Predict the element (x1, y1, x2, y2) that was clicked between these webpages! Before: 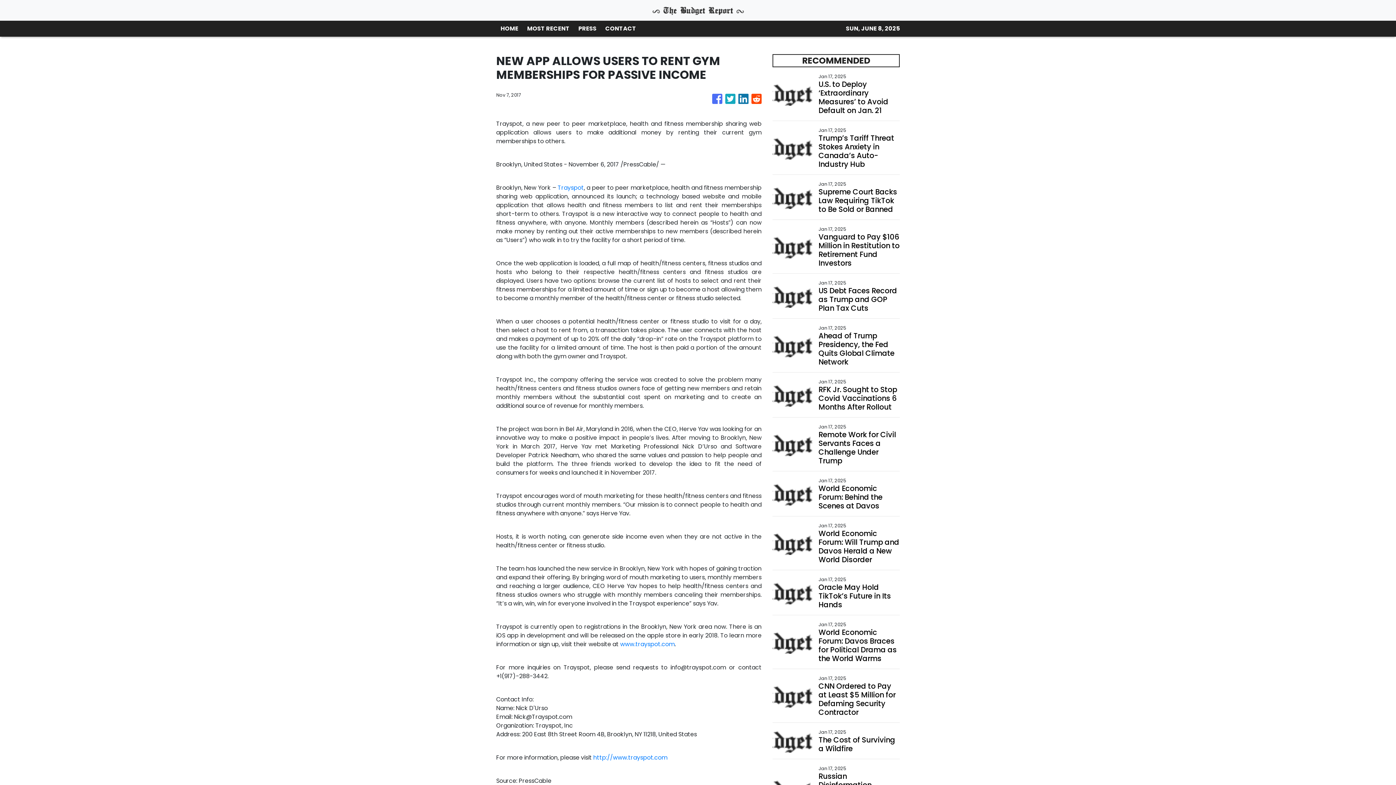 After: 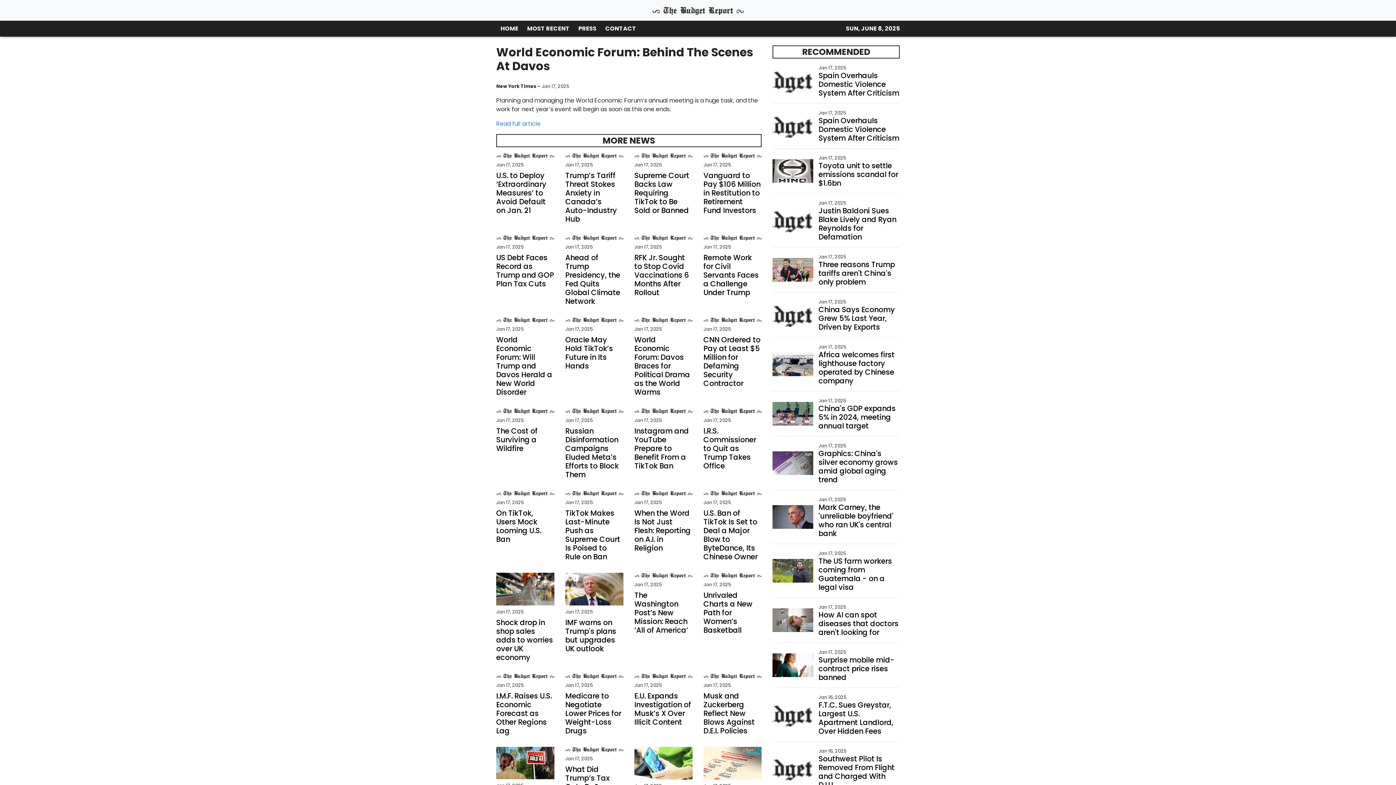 Action: bbox: (818, 484, 899, 510) label: World Economic Forum: Behind the Scenes at Davos